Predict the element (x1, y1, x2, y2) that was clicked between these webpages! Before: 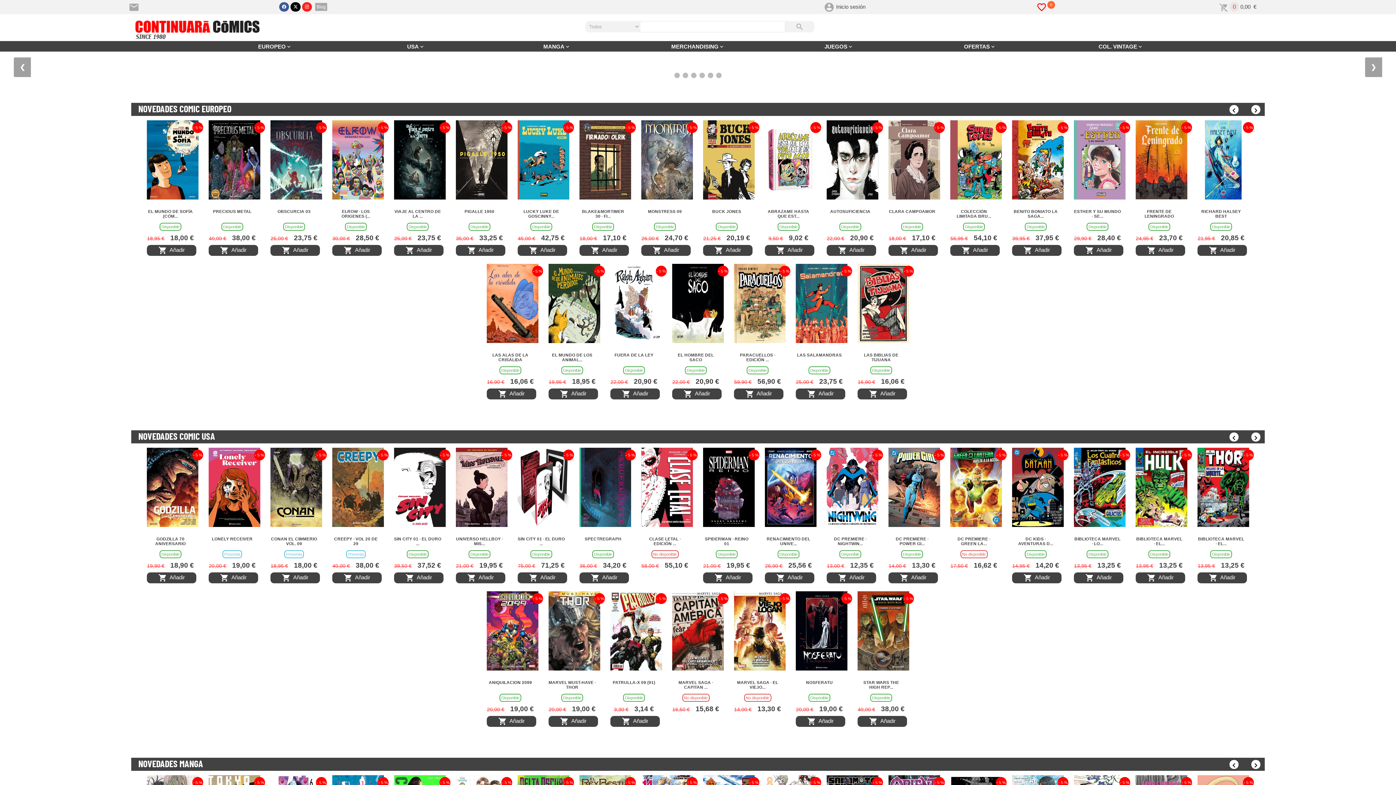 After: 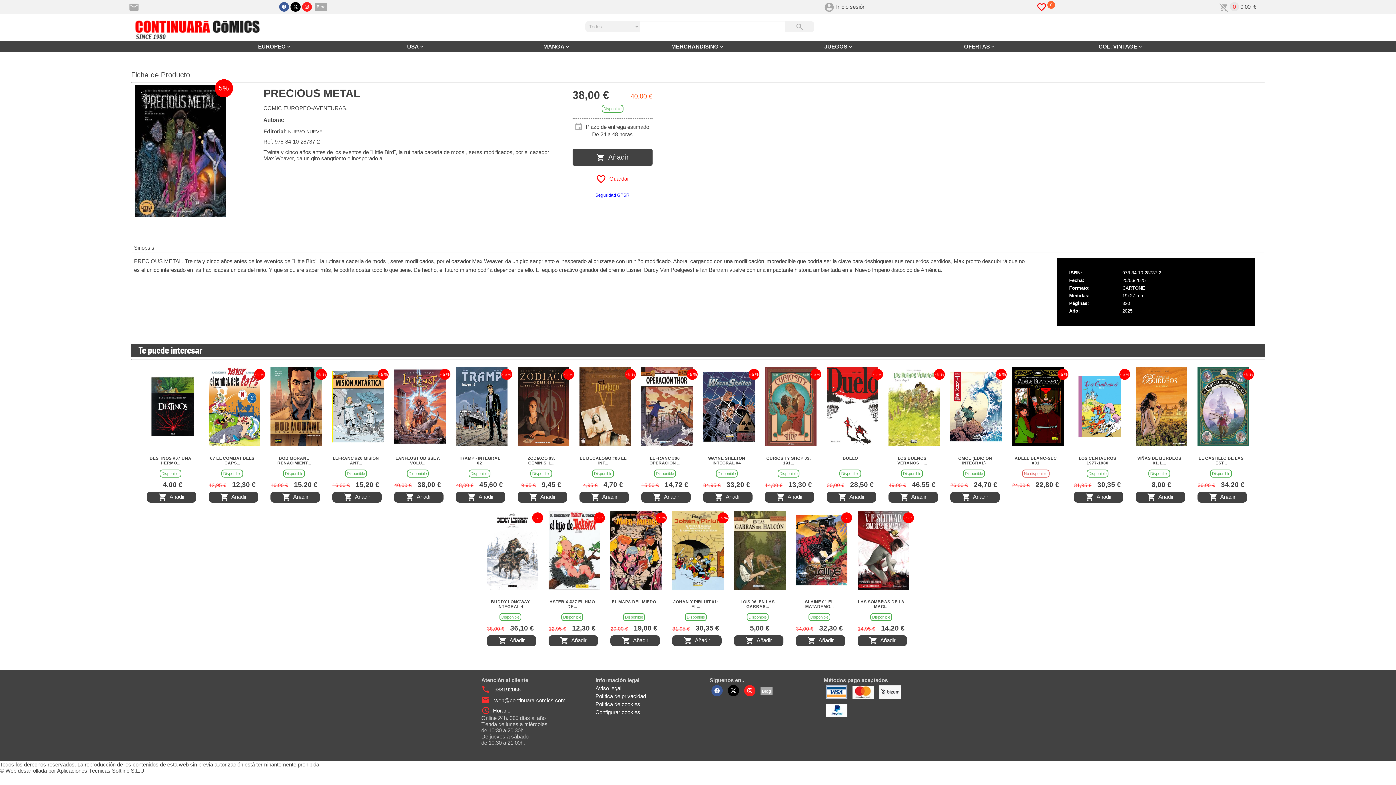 Action: bbox: (208, 194, 260, 200)